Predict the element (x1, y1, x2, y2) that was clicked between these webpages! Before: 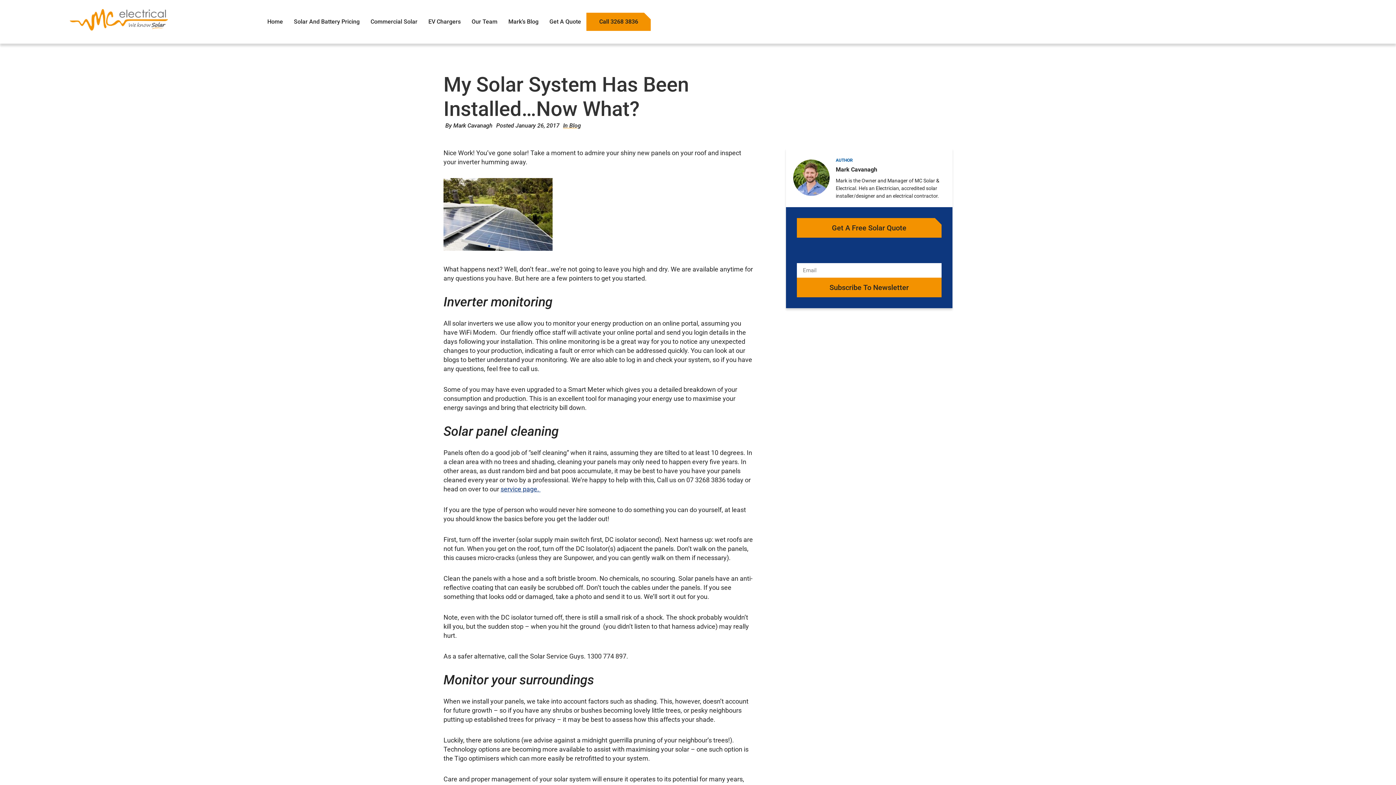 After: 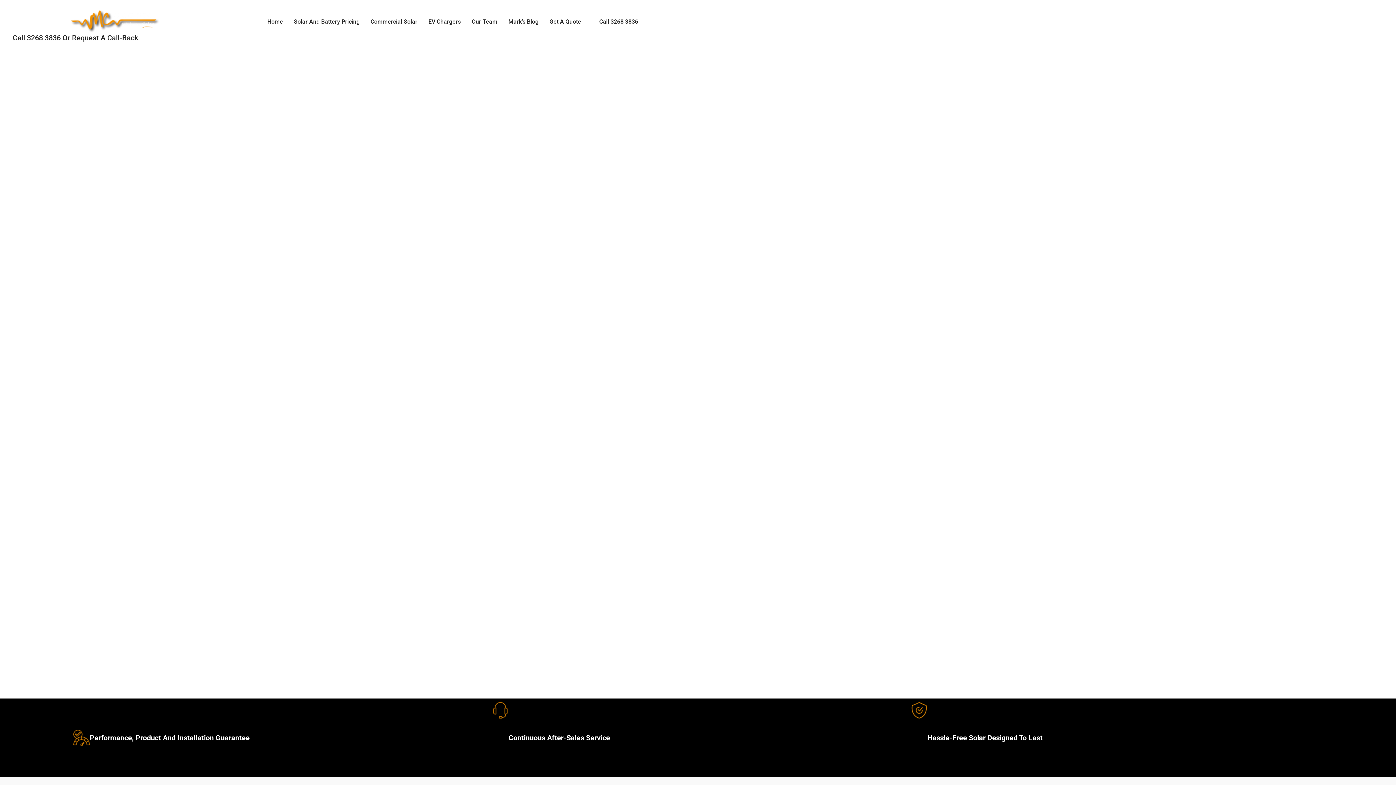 Action: bbox: (365, 13, 423, 30) label: Commercial Solar